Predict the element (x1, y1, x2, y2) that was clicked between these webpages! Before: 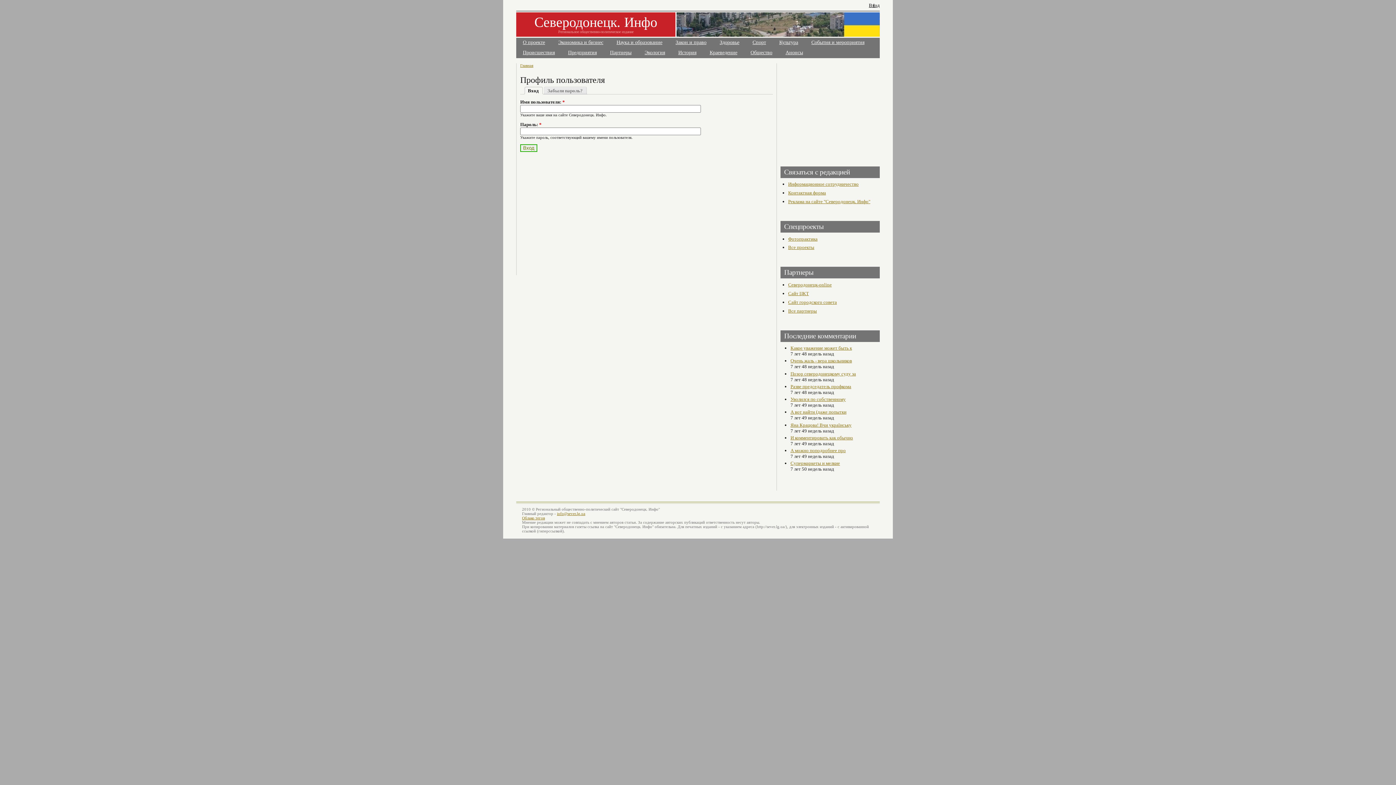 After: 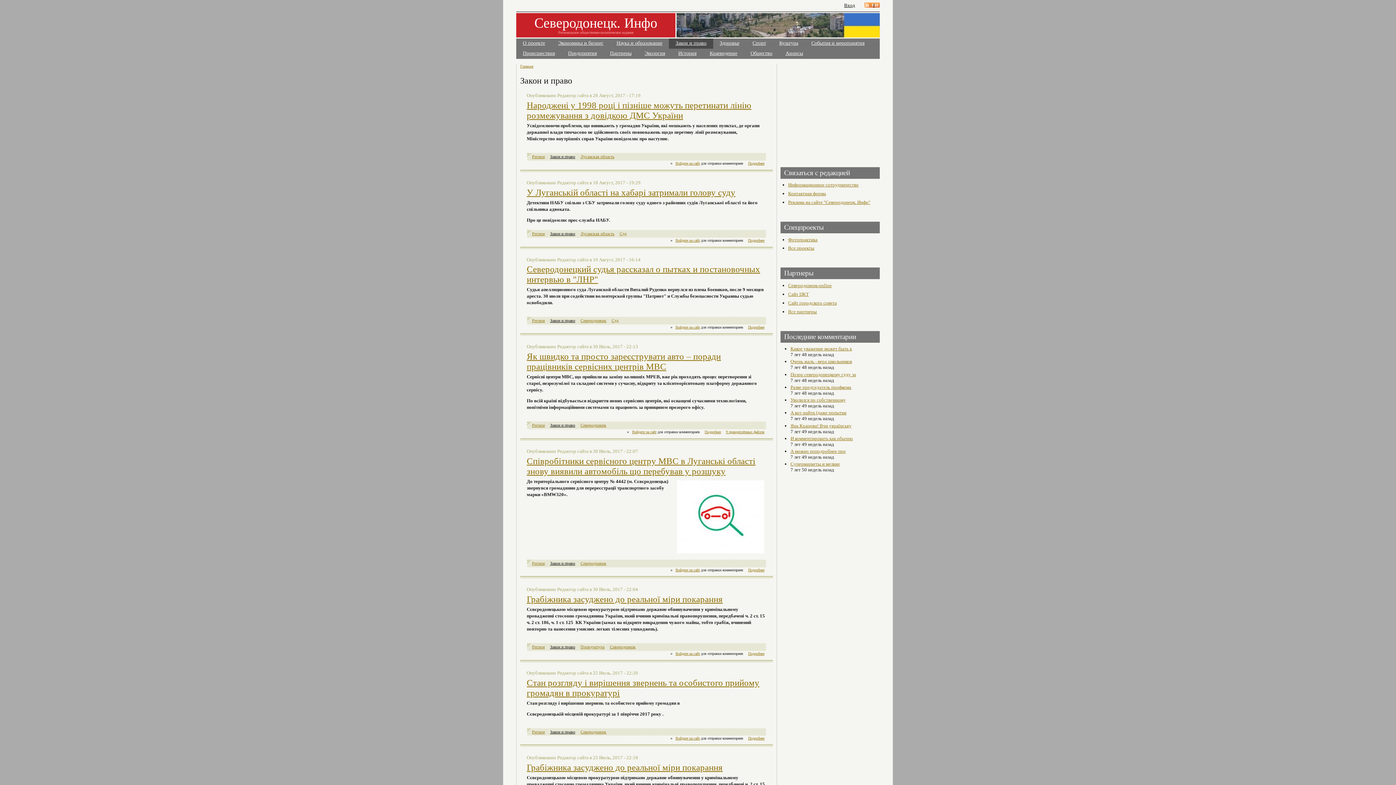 Action: bbox: (669, 37, 713, 47) label: Закон и право